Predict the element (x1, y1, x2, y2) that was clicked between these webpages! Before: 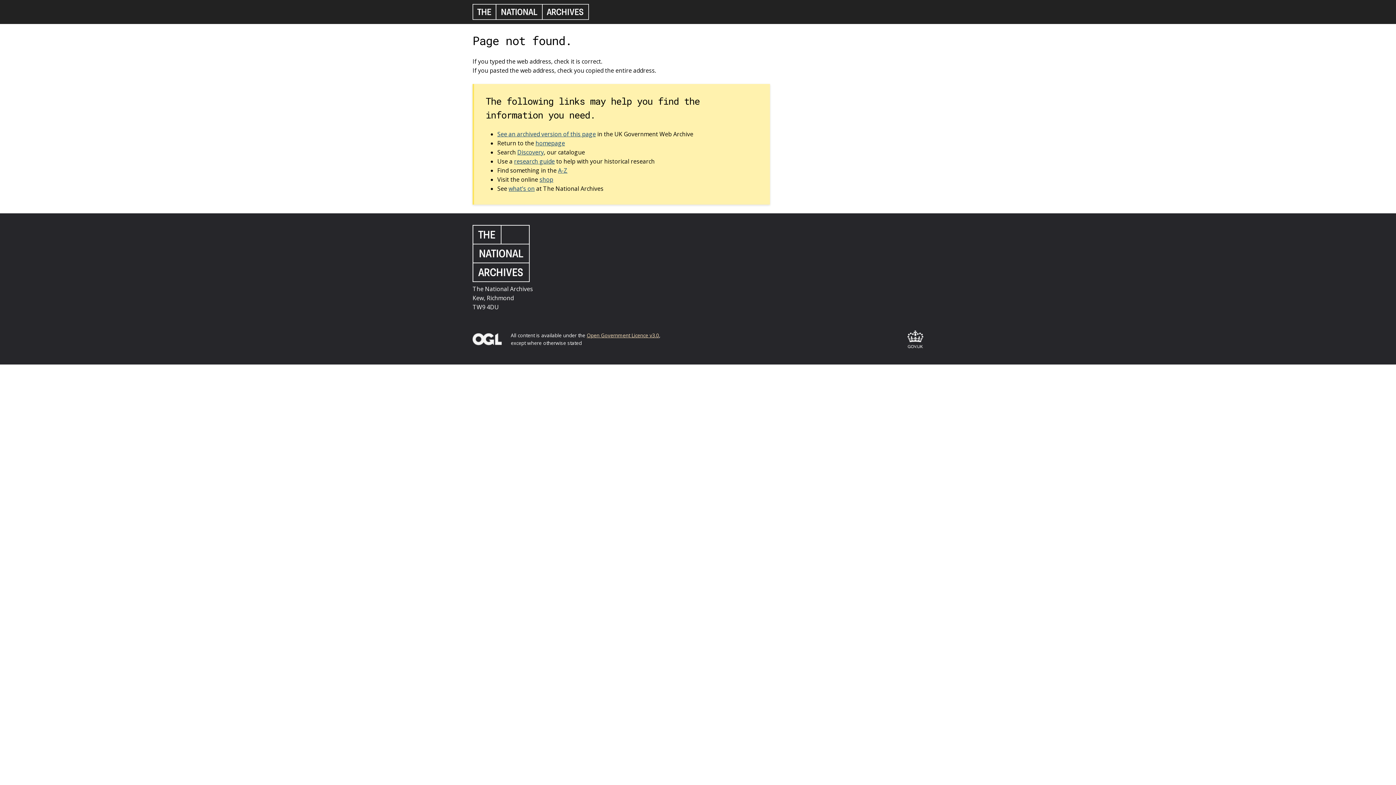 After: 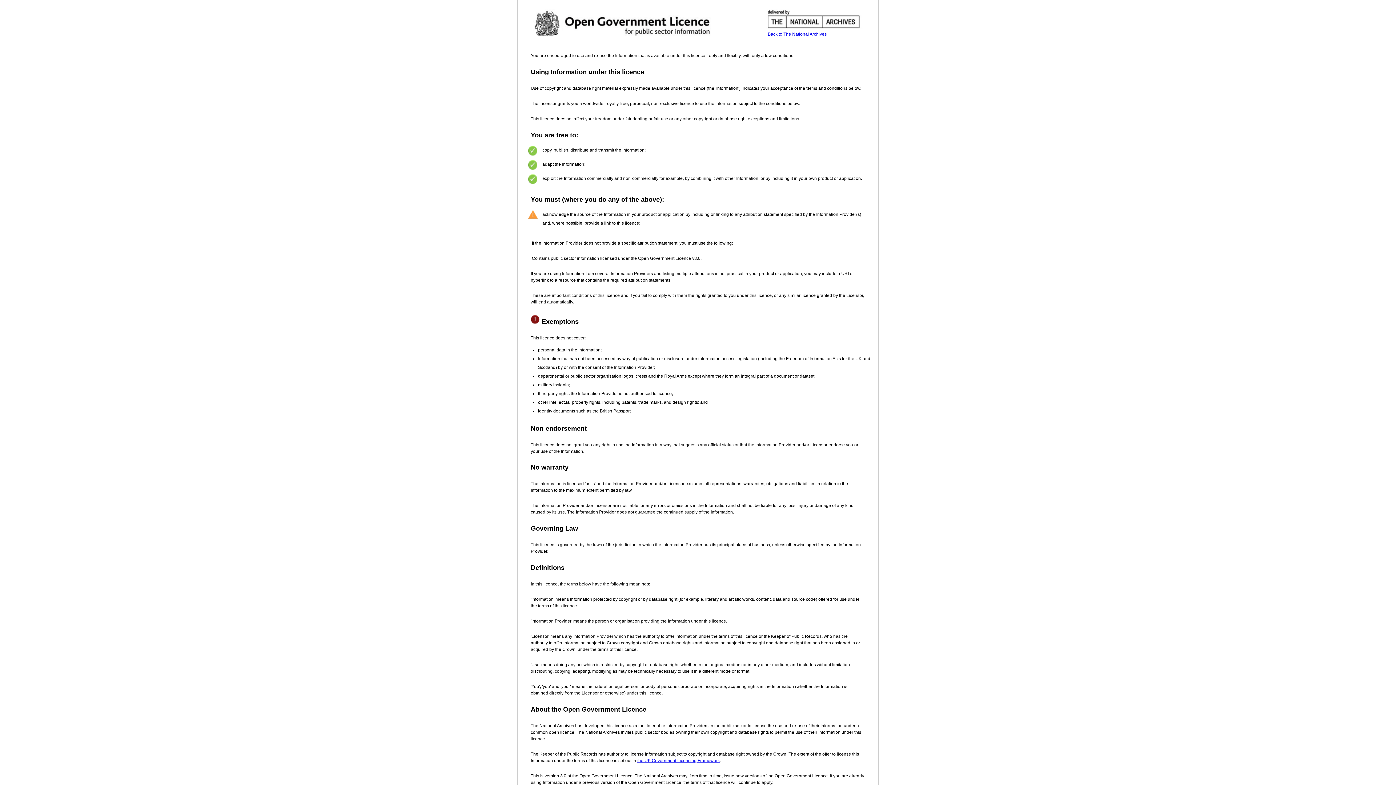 Action: bbox: (586, 331, 659, 339) label: Open Government Licence v3.0